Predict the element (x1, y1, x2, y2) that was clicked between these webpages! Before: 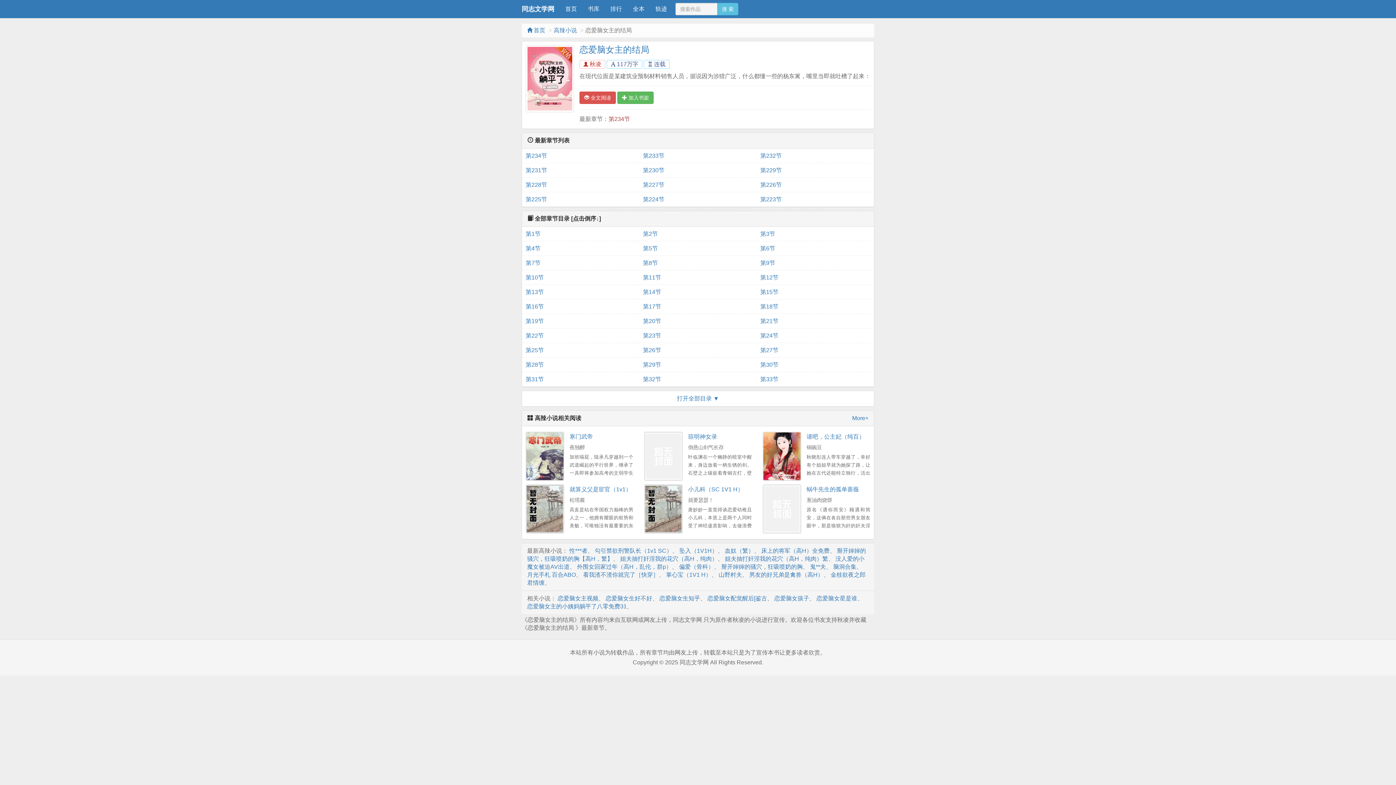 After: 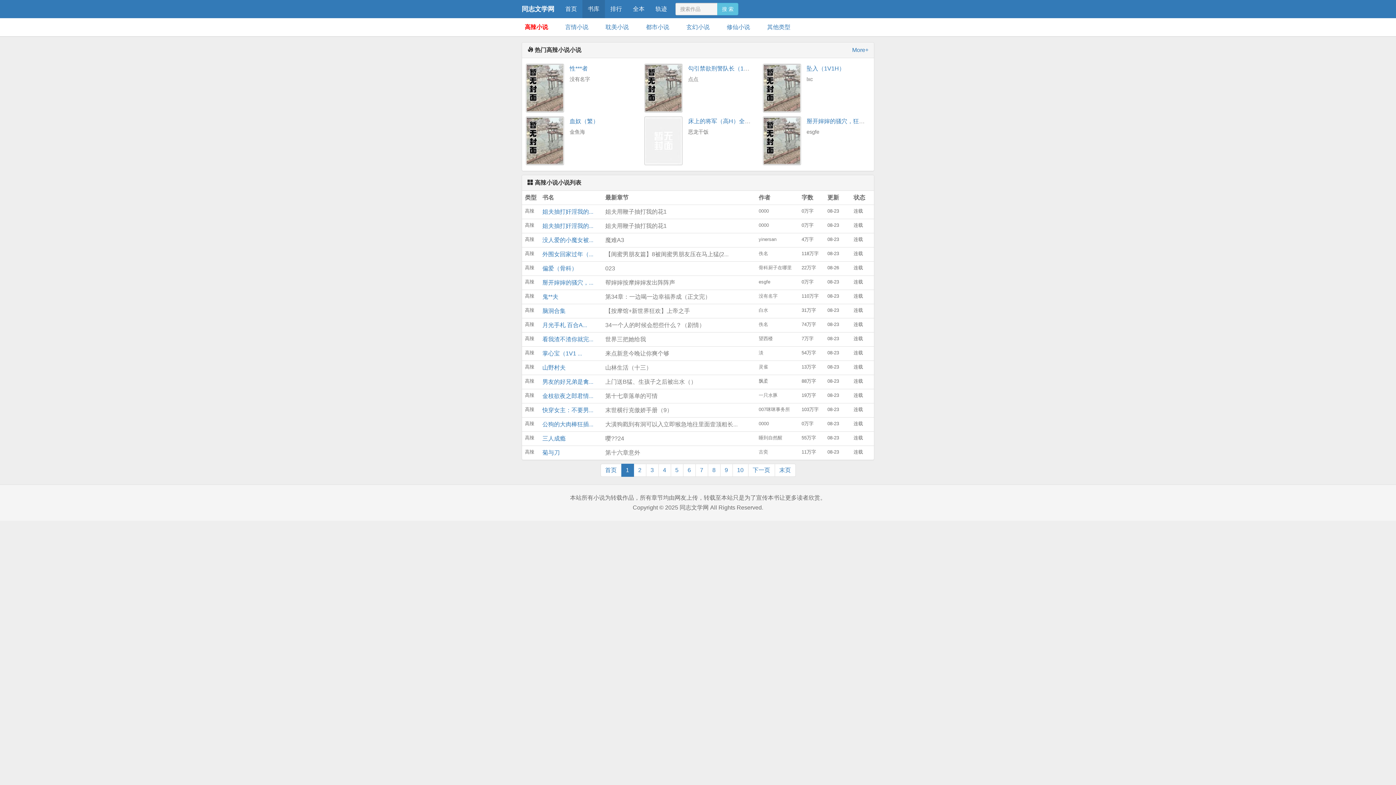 Action: bbox: (553, 27, 577, 33) label: 高辣小说